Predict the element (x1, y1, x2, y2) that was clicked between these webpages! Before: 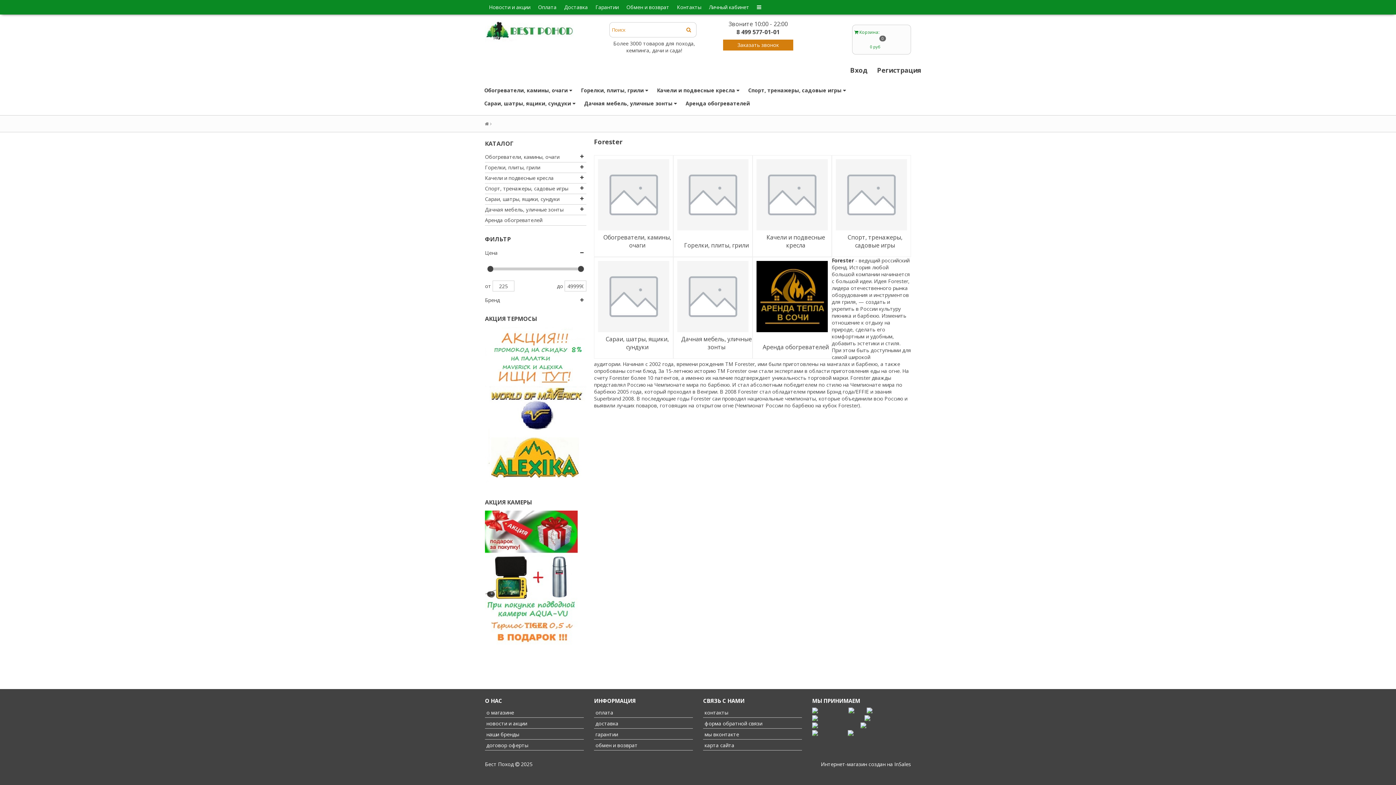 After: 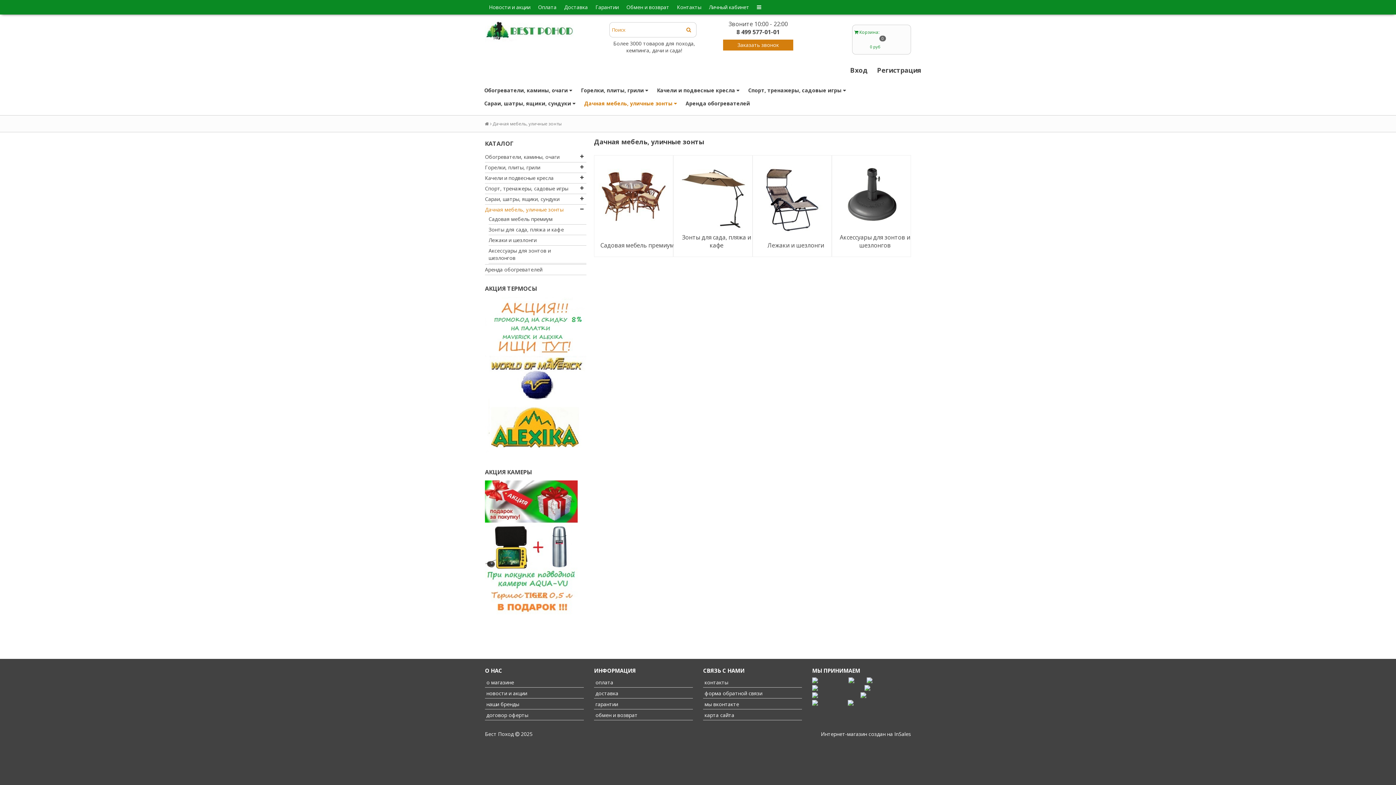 Action: bbox: (580, 97, 681, 110) label: Дачная мебель, уличные зонты 